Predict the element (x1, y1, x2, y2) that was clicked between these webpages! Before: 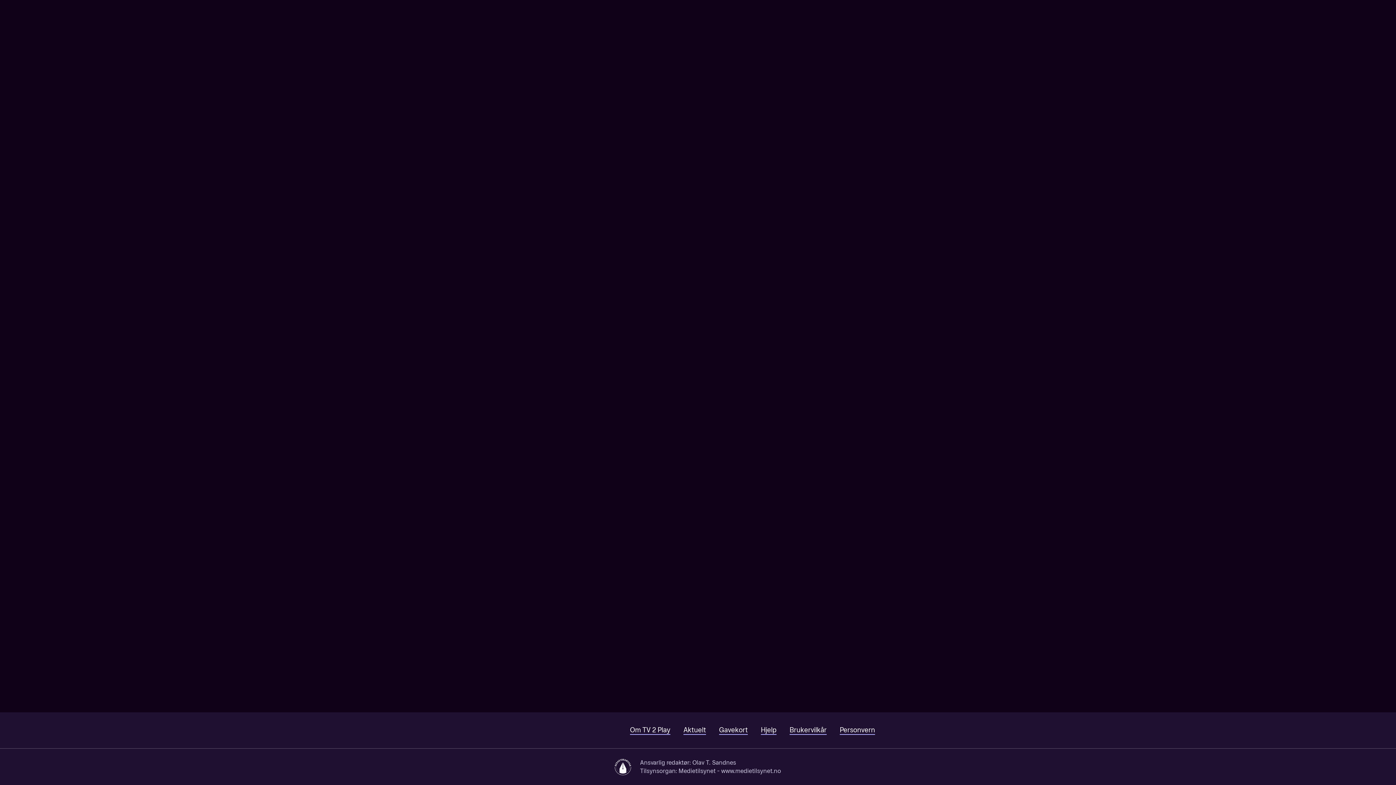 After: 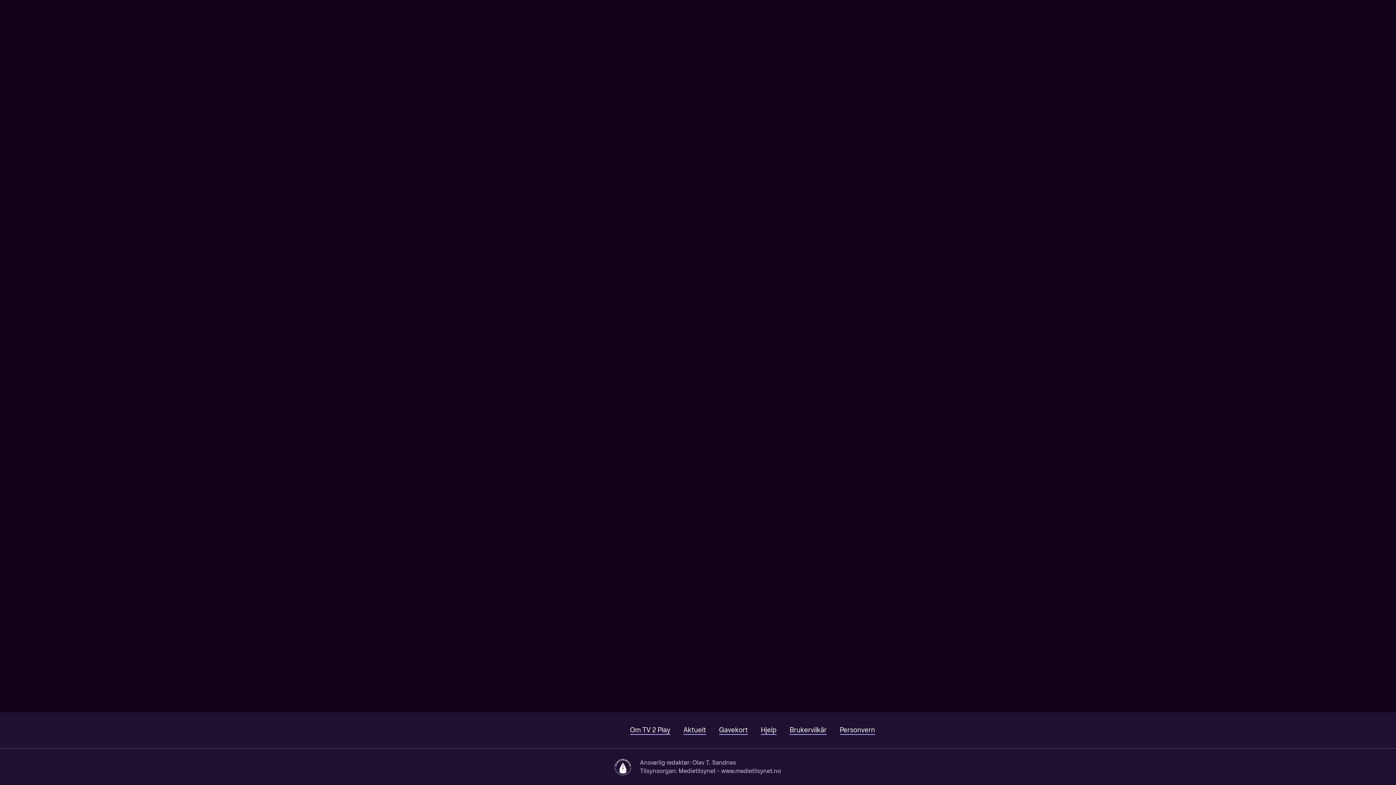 Action: bbox: (719, 726, 748, 735) label: Gavekort